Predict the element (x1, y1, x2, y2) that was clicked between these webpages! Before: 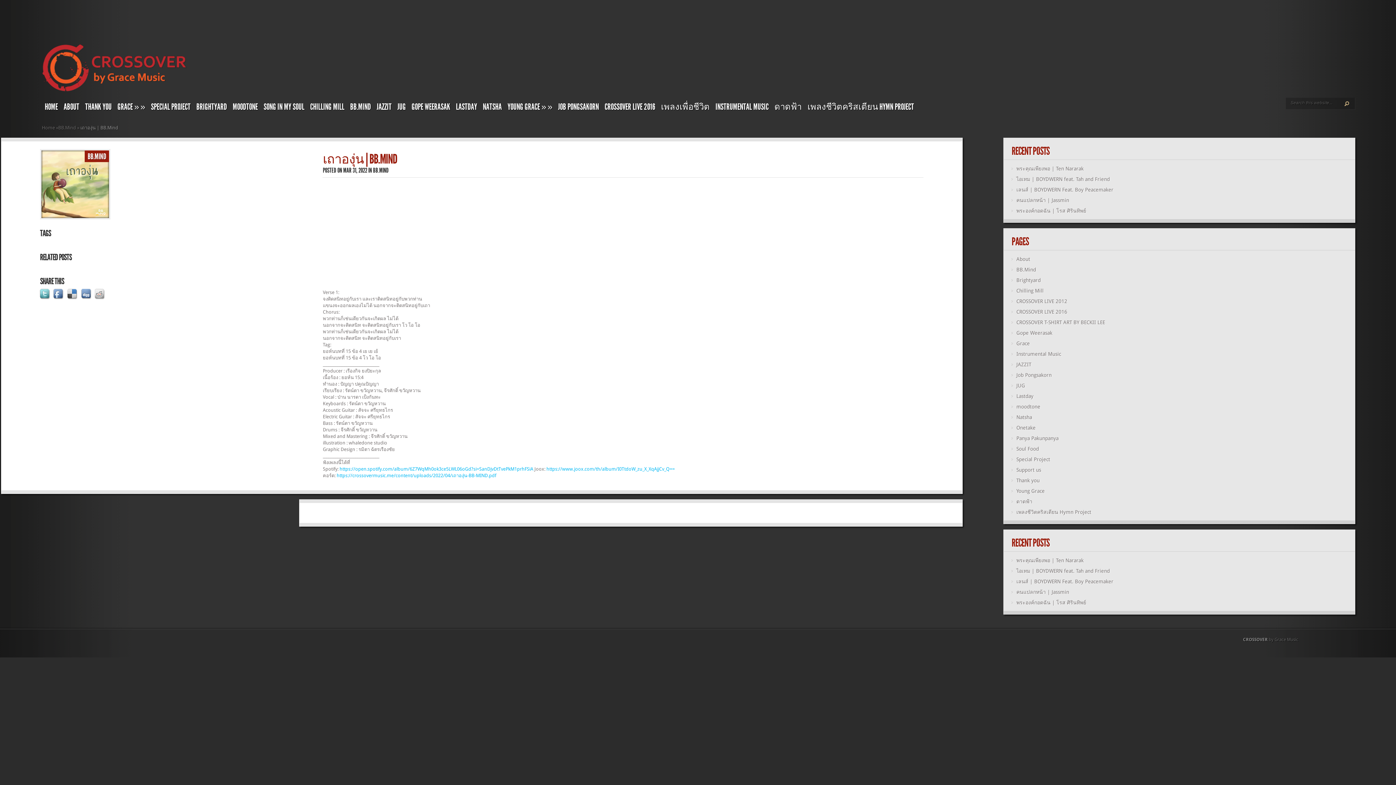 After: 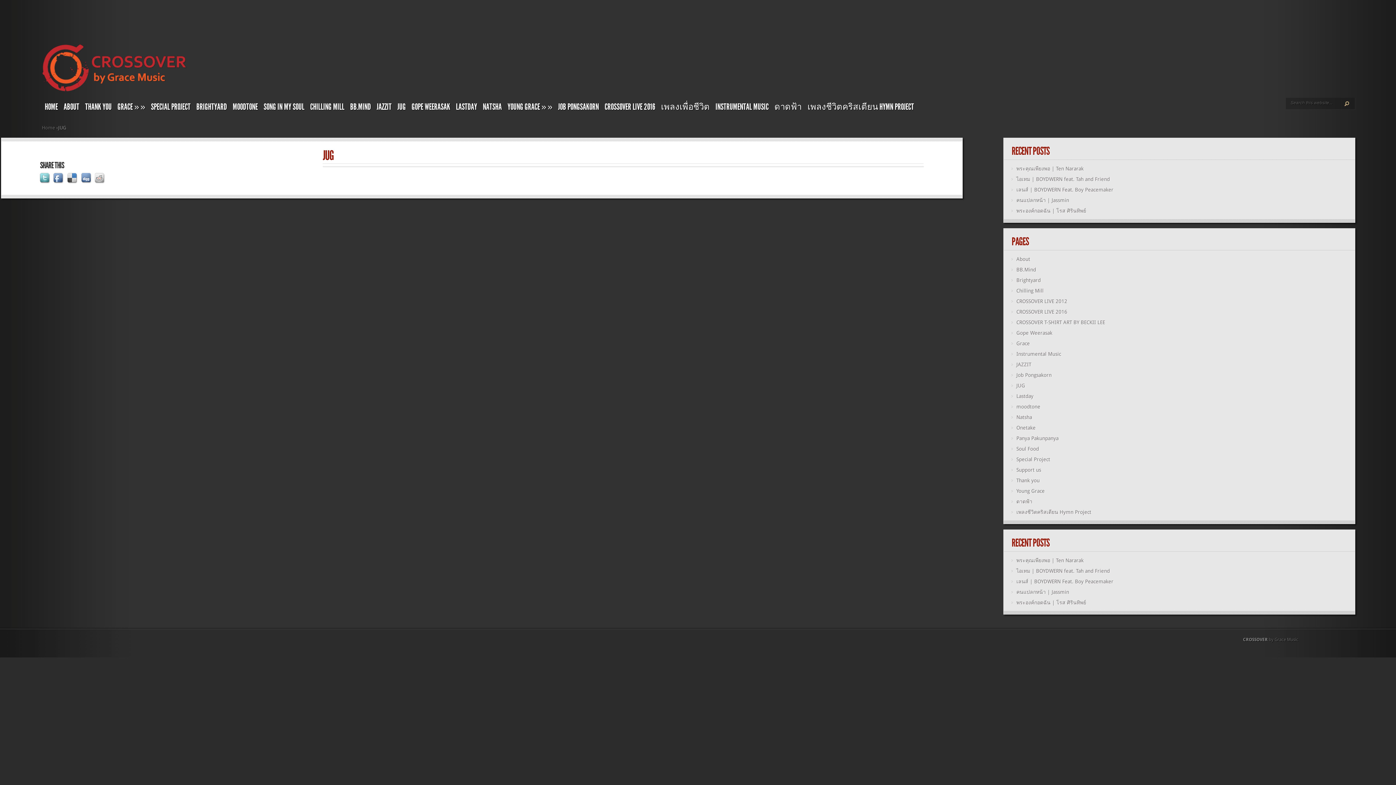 Action: bbox: (1016, 382, 1025, 388) label: JUG